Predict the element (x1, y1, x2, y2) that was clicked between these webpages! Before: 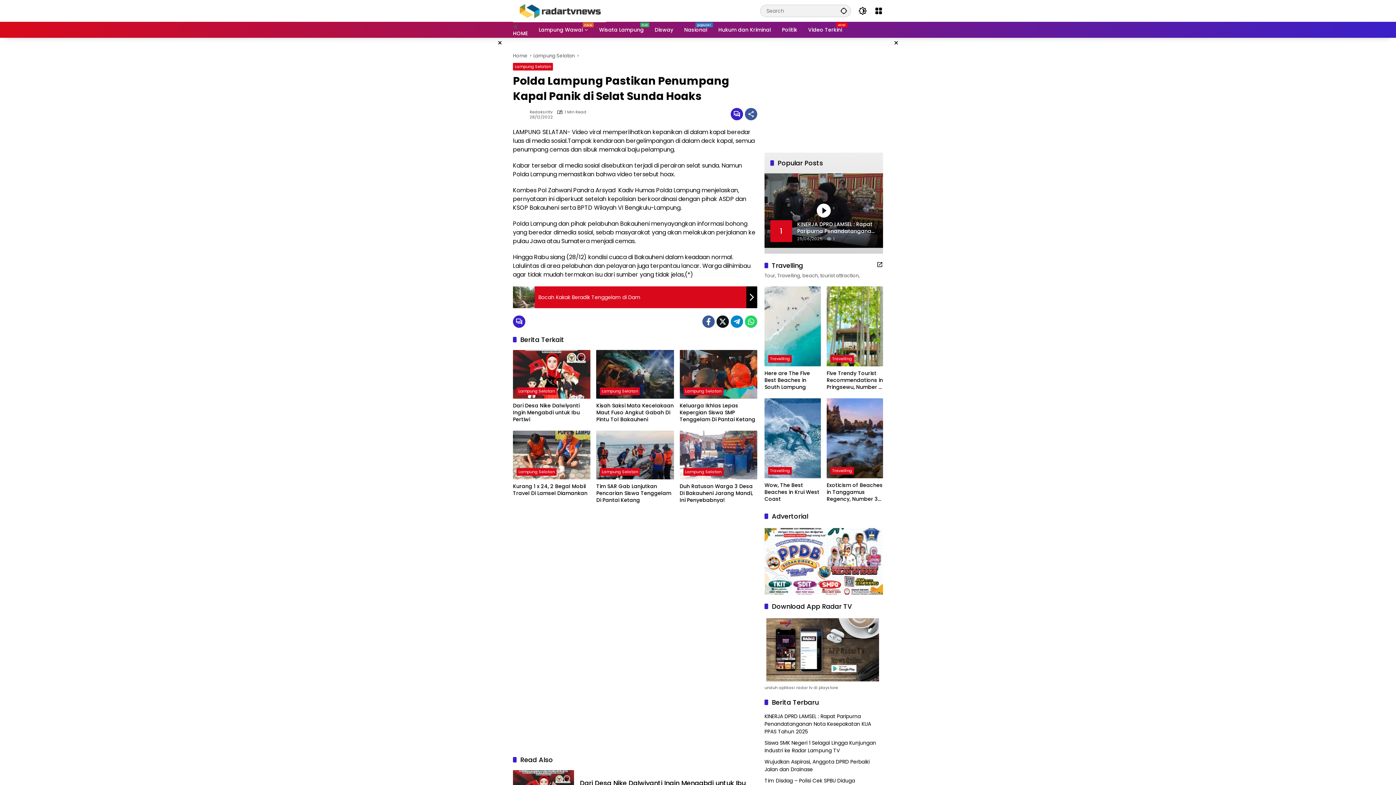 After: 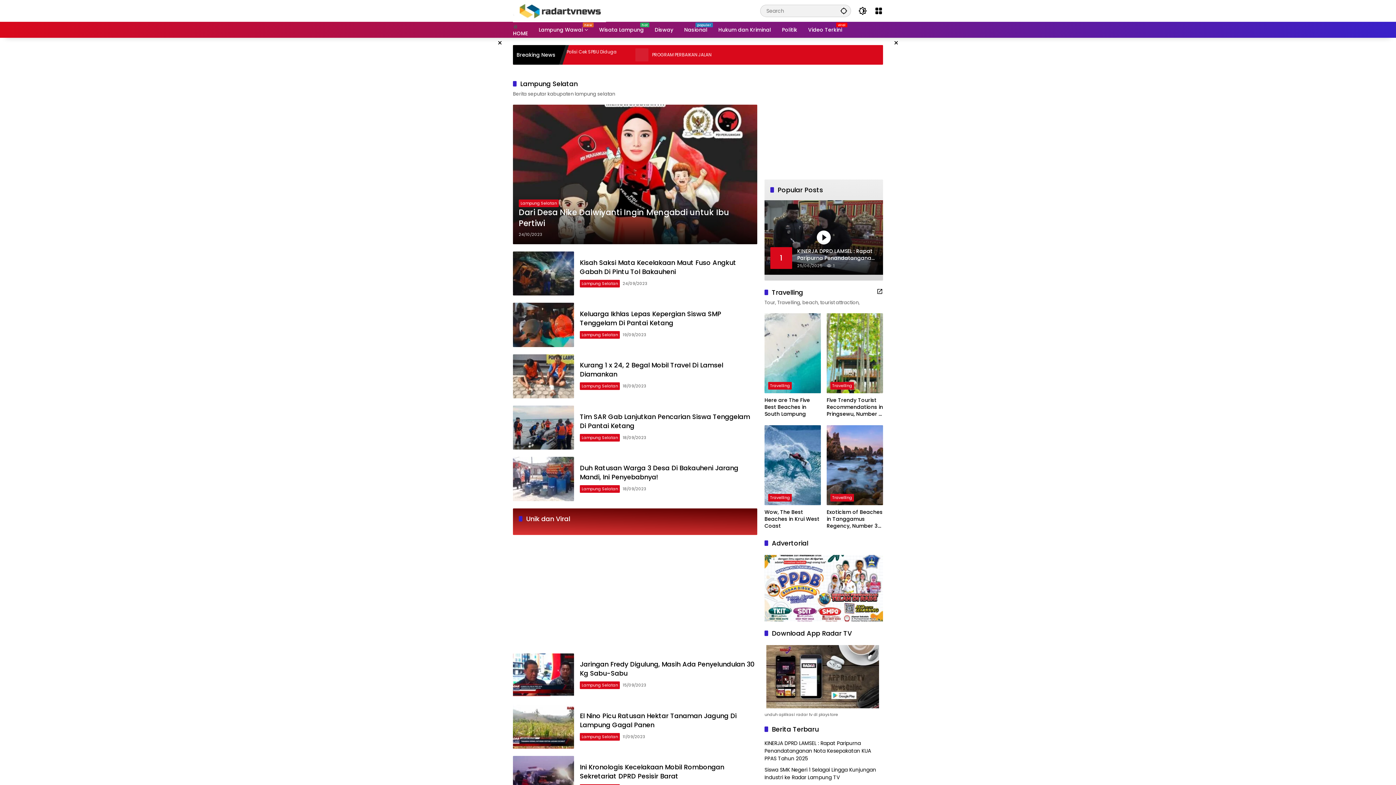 Action: label: Lampung Selatan bbox: (600, 387, 640, 395)